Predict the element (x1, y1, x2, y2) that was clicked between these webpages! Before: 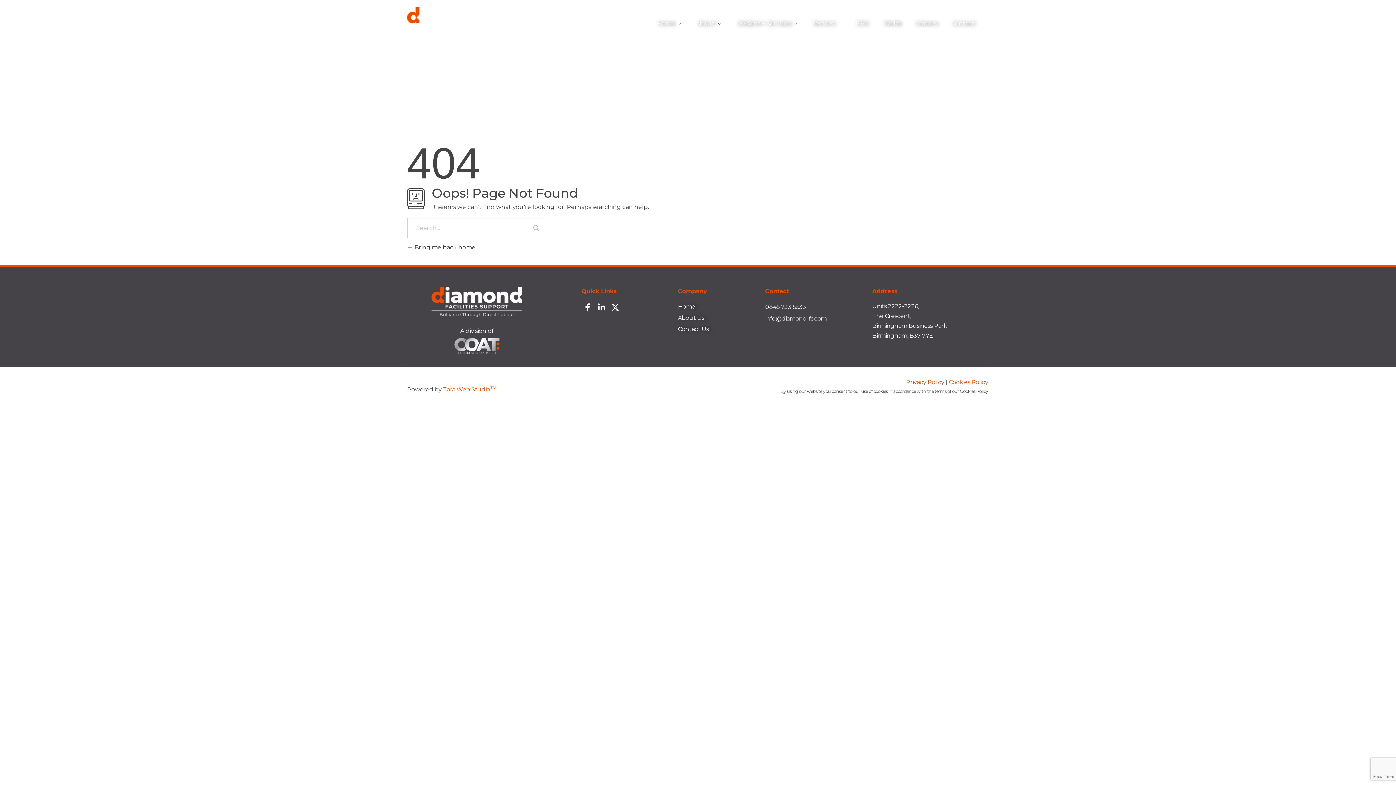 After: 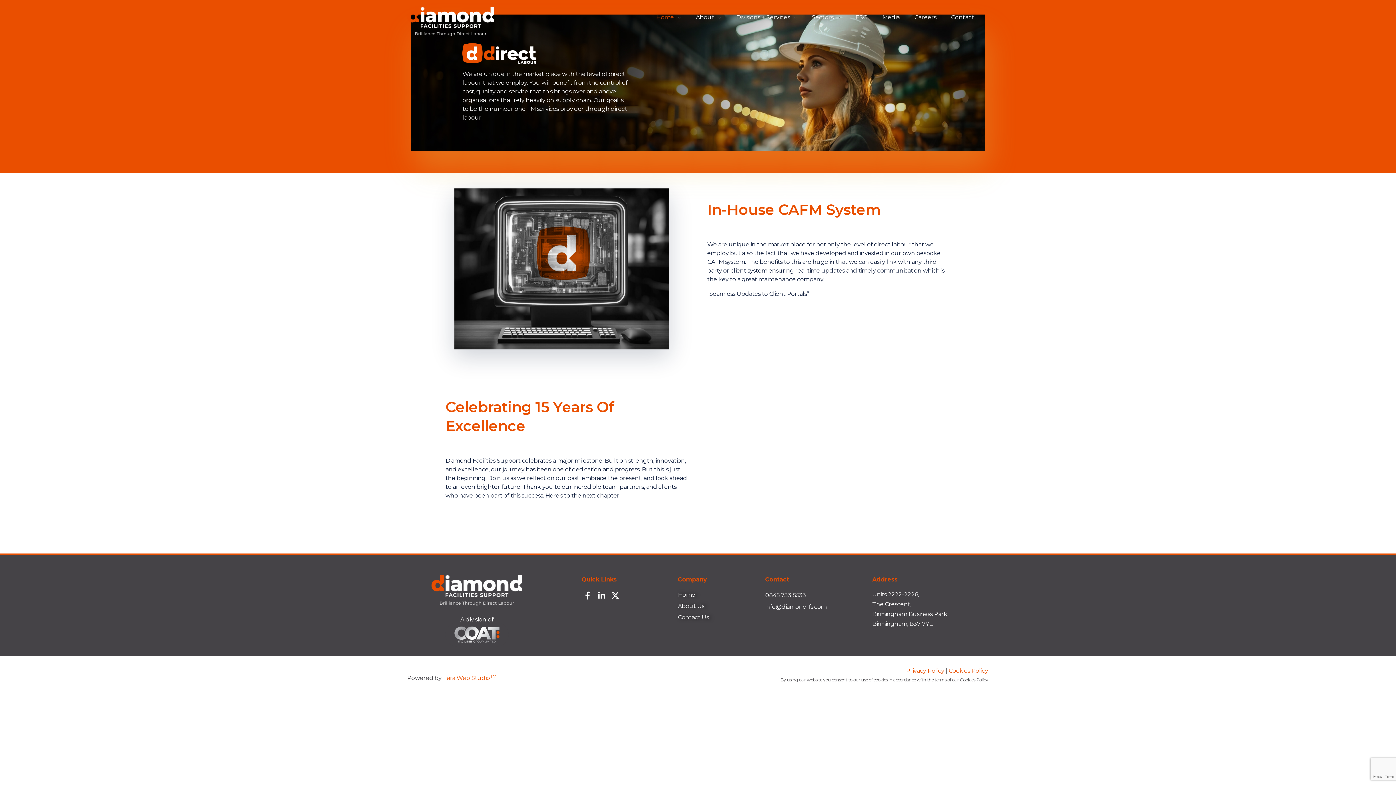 Action: bbox: (407, 7, 498, 37)